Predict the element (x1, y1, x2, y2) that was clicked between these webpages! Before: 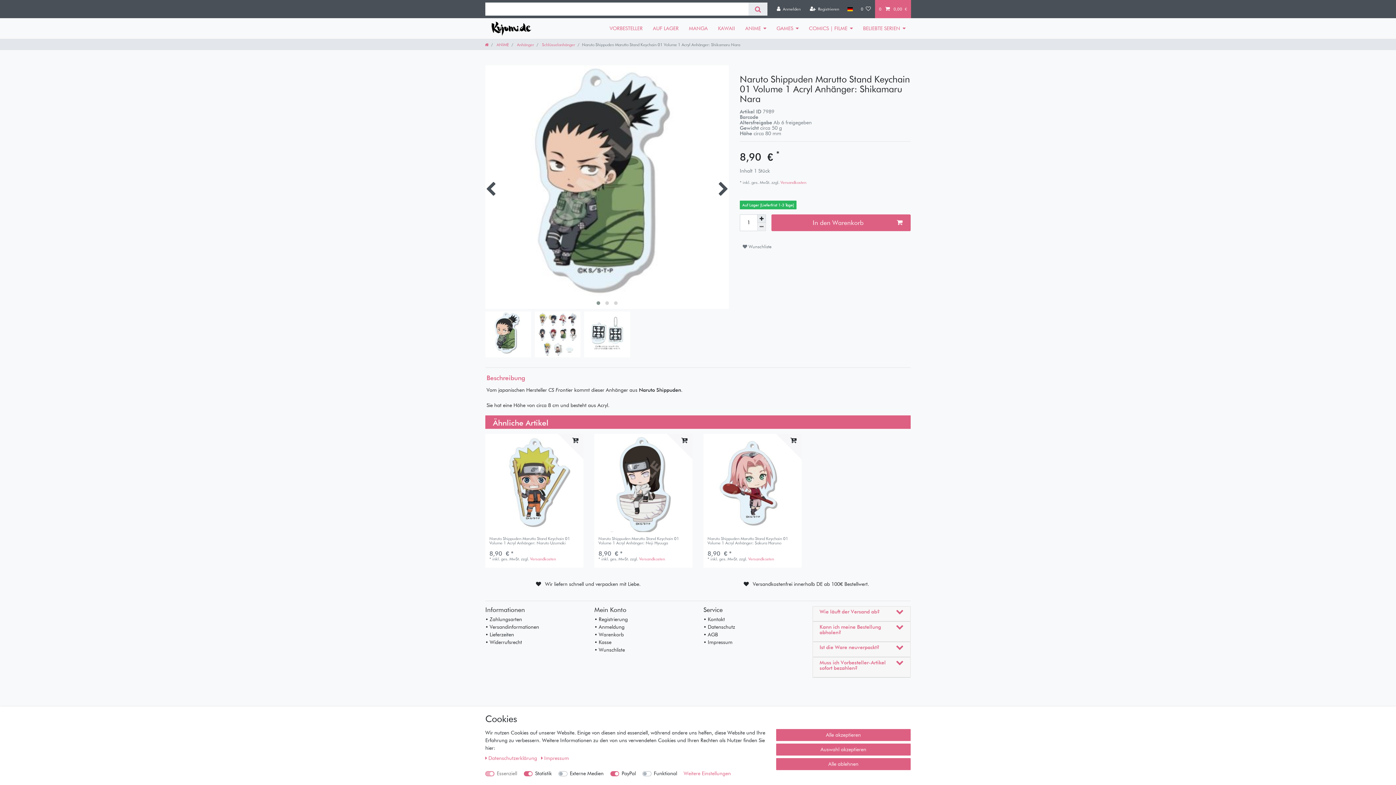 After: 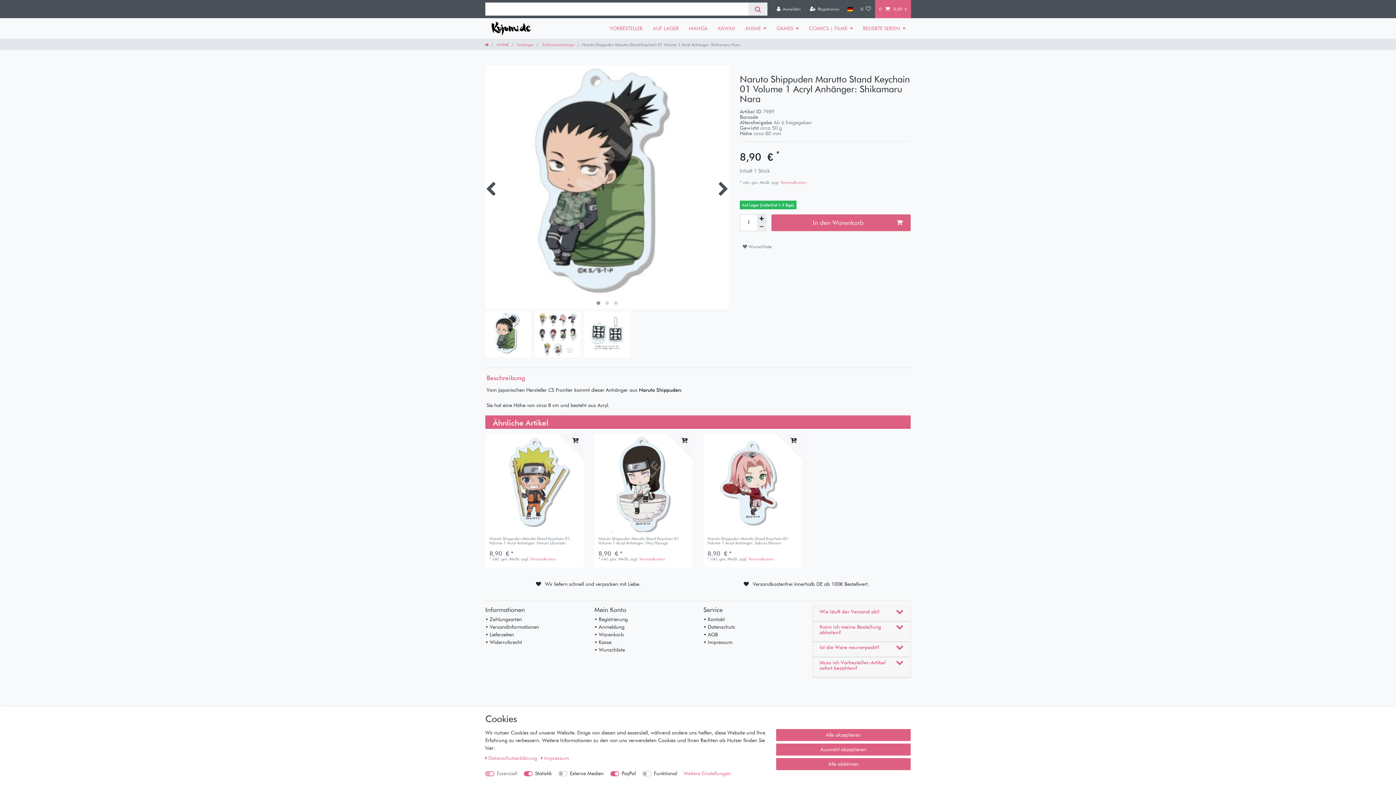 Action: bbox: (543, 579, 642, 589) label: Wir liefern schnell und verpacken mit Liebe.